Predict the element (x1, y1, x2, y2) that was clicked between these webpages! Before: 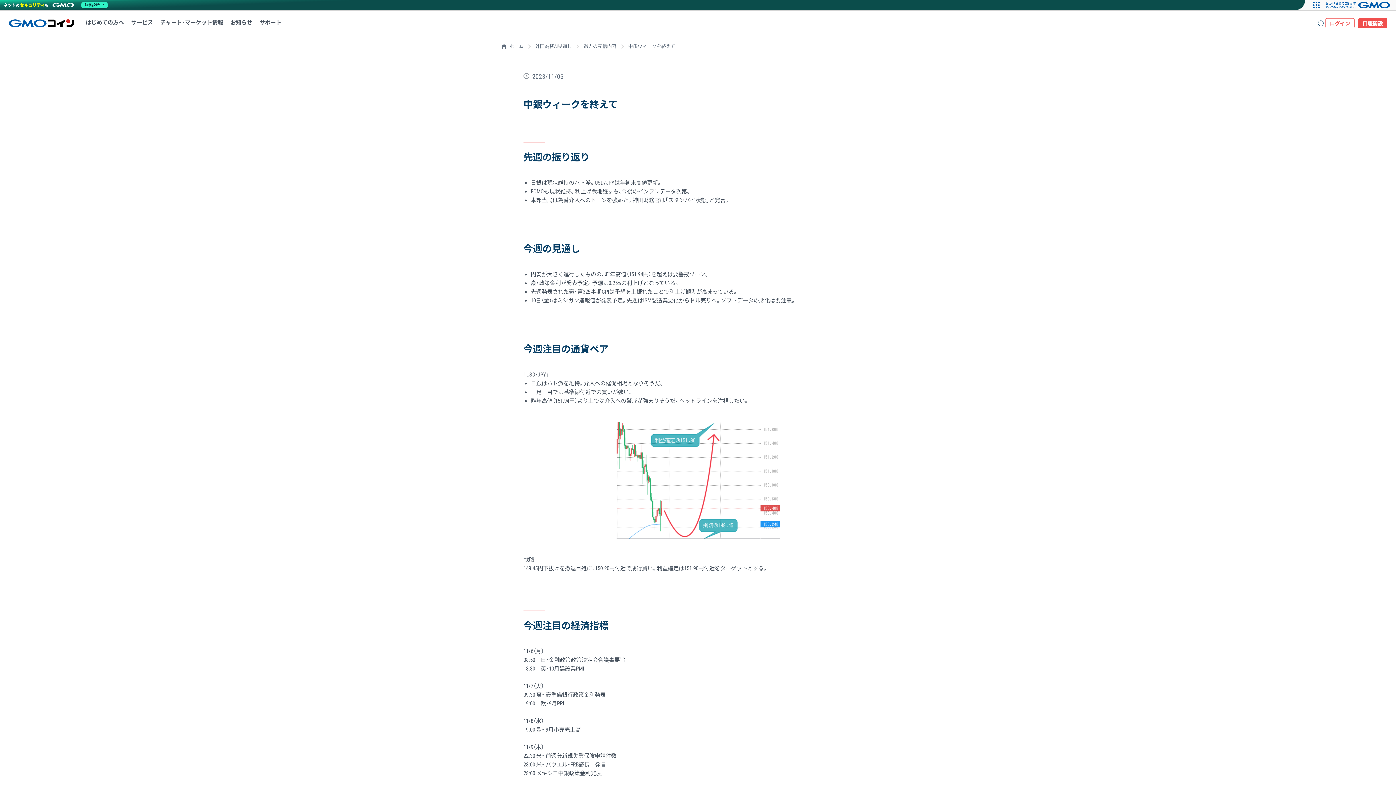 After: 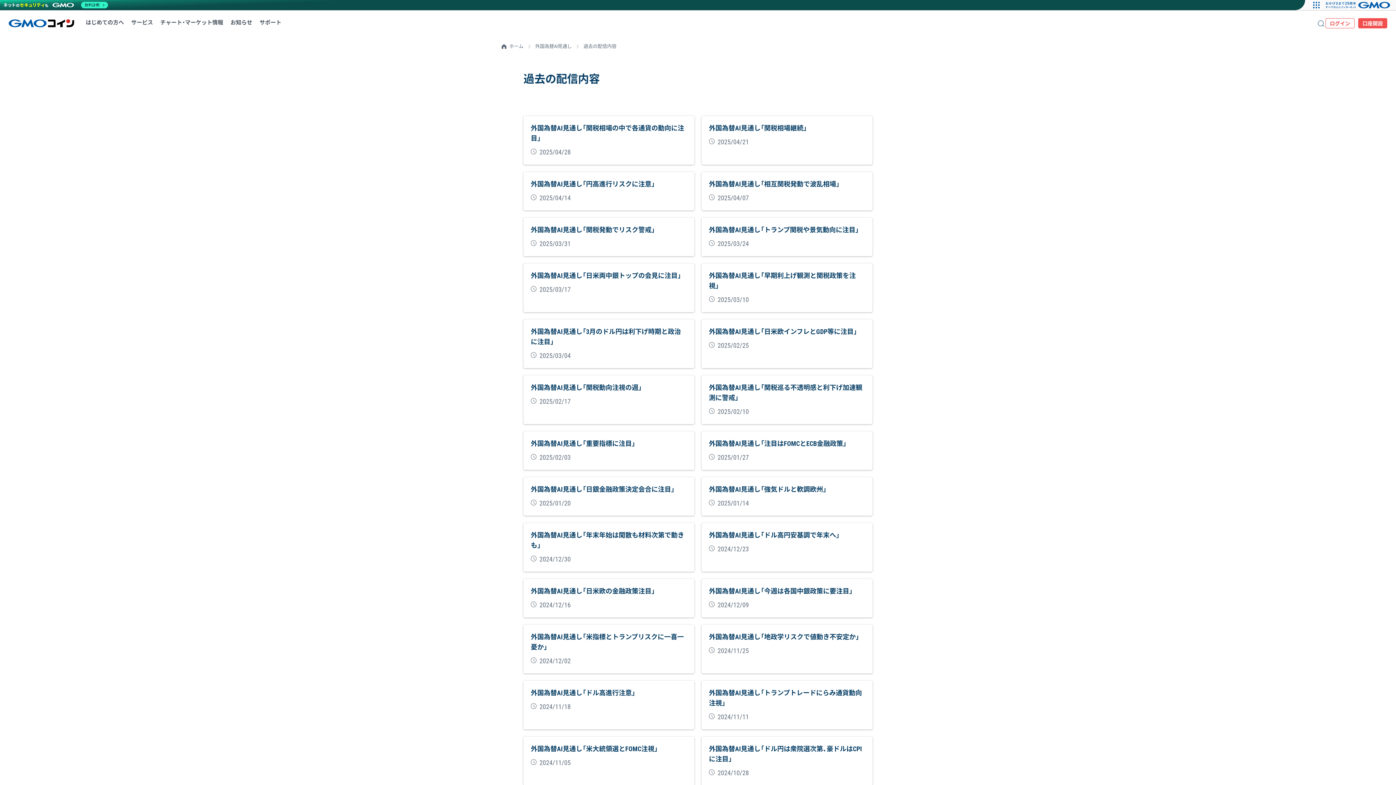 Action: bbox: (583, 43, 616, 49) label: 過去の配信内容